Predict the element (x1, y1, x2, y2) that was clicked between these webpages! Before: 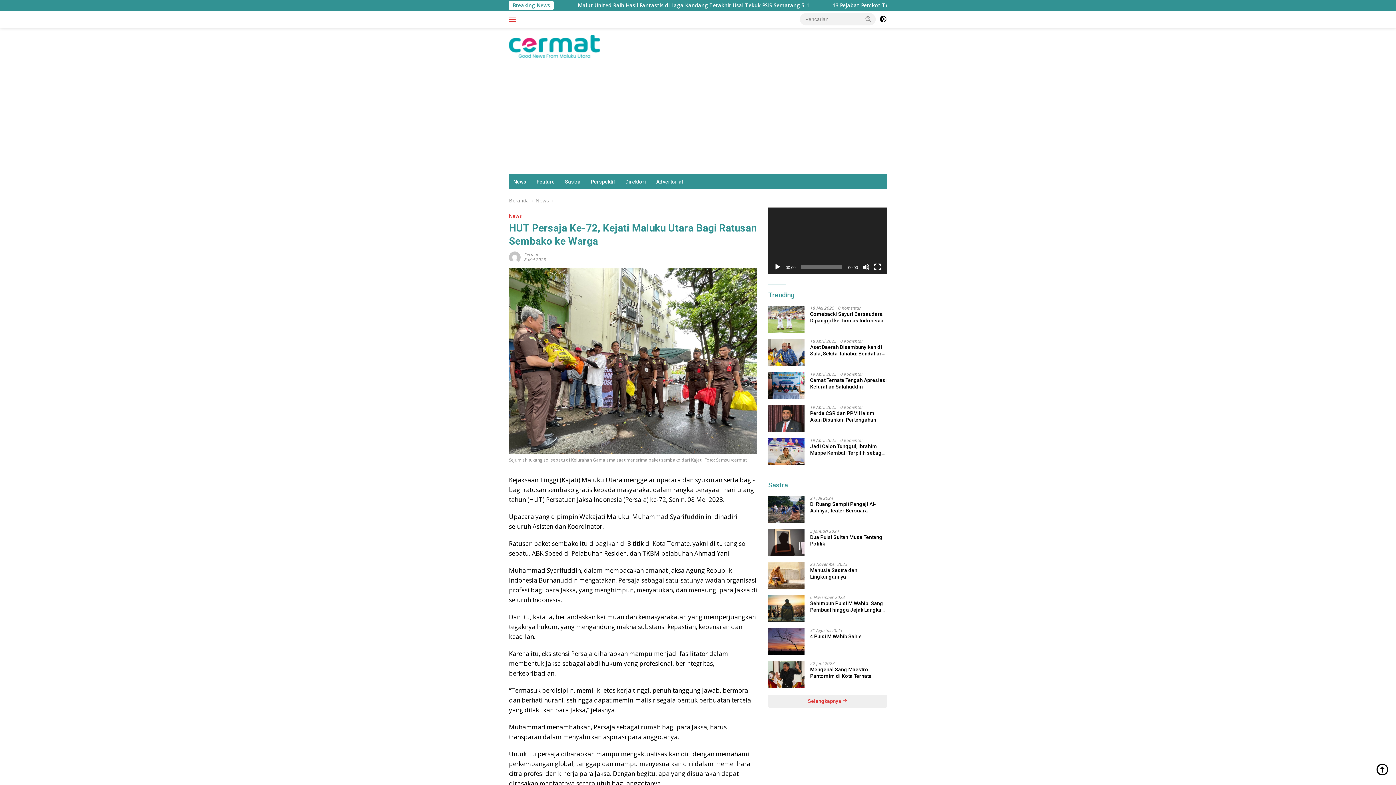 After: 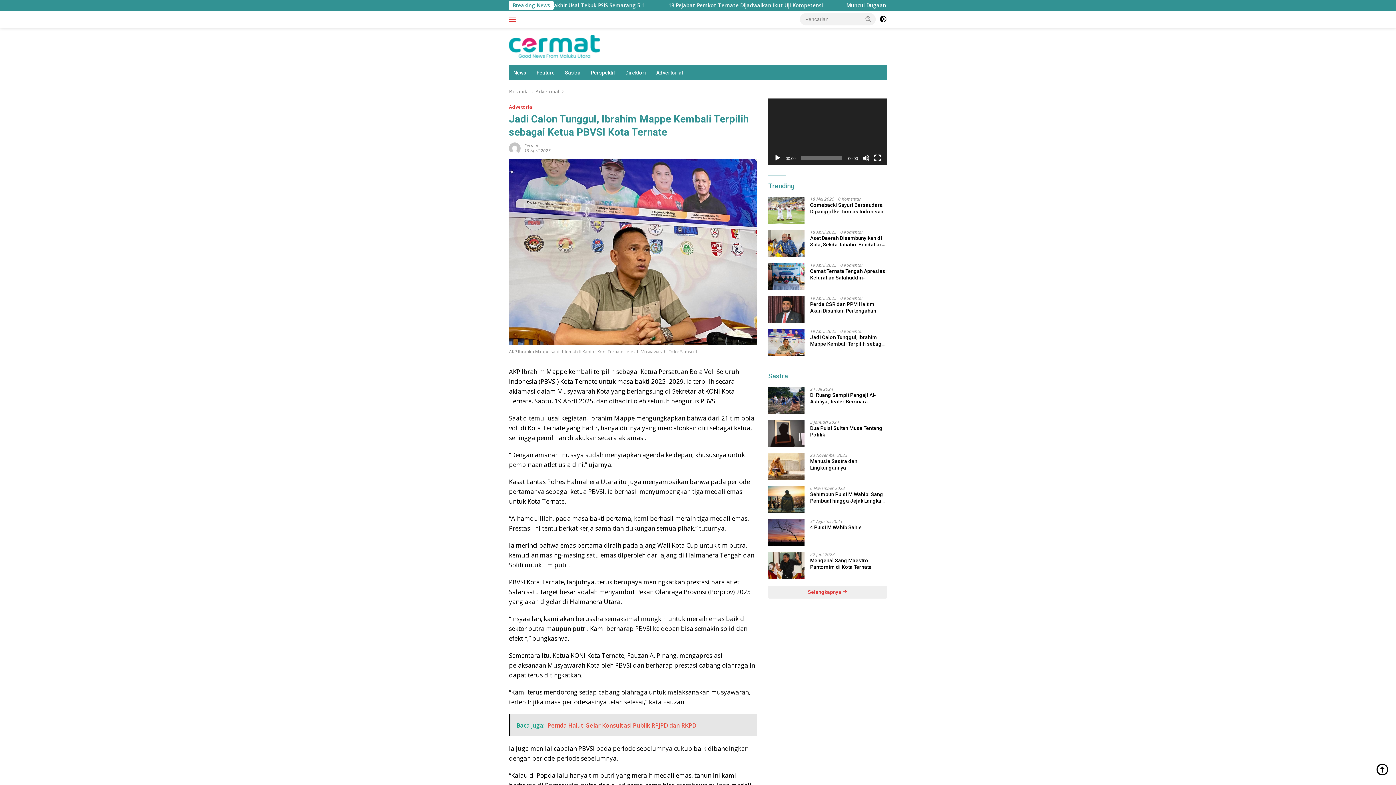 Action: bbox: (810, 443, 887, 456) label: Jadi Calon Tunggul, Ibrahim Mappe Kembali Terpilih sebagai Ketua PBVSI Kota Ternate 